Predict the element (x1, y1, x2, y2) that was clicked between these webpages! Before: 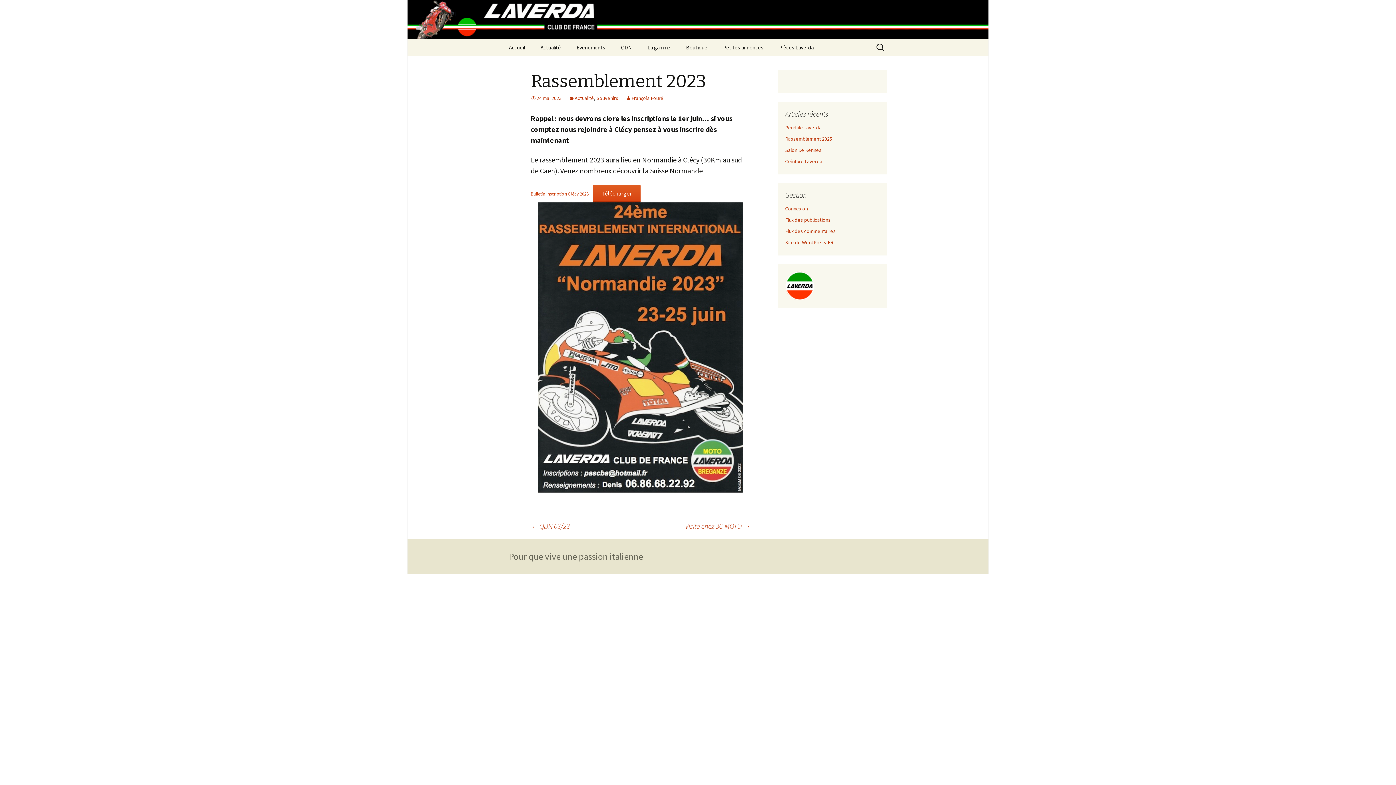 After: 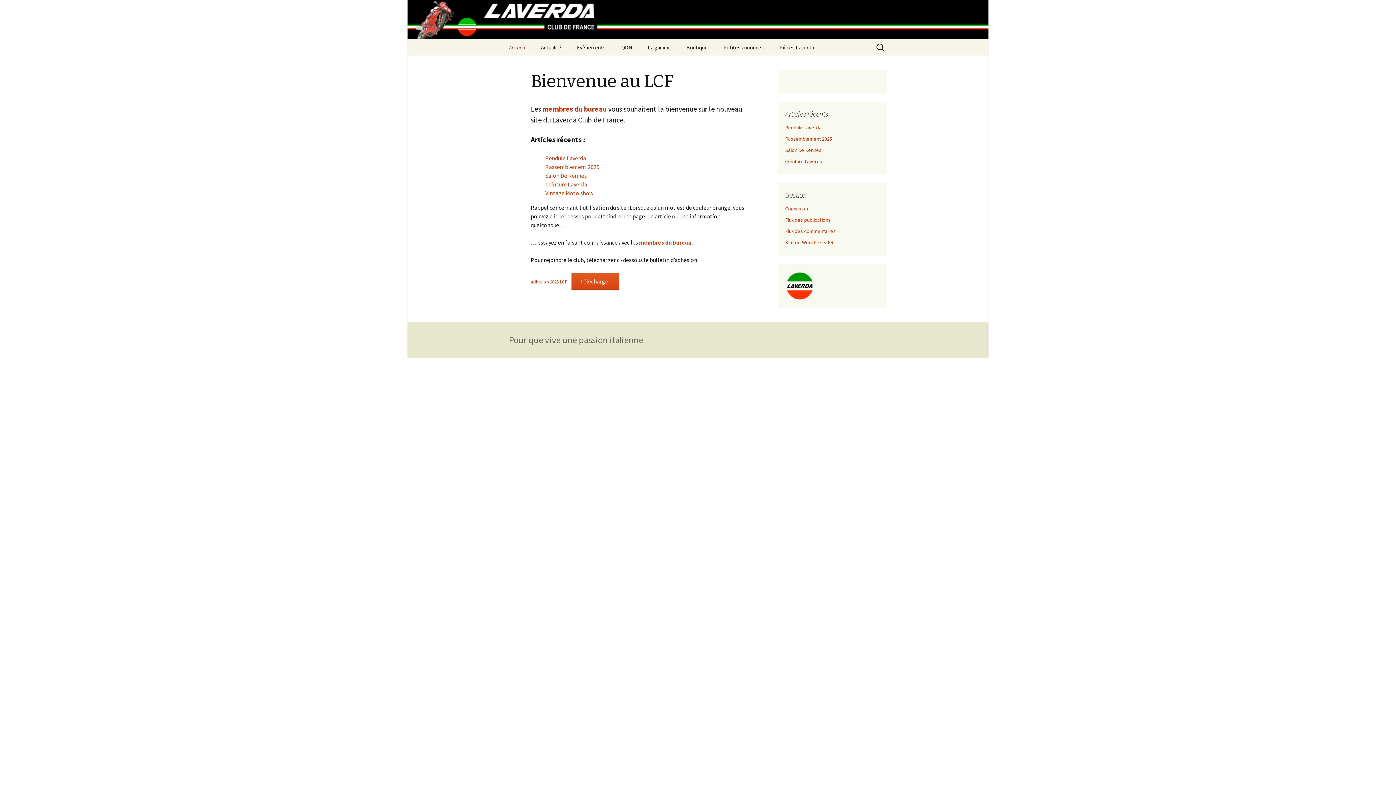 Action: label: Accueil bbox: (501, 39, 532, 55)